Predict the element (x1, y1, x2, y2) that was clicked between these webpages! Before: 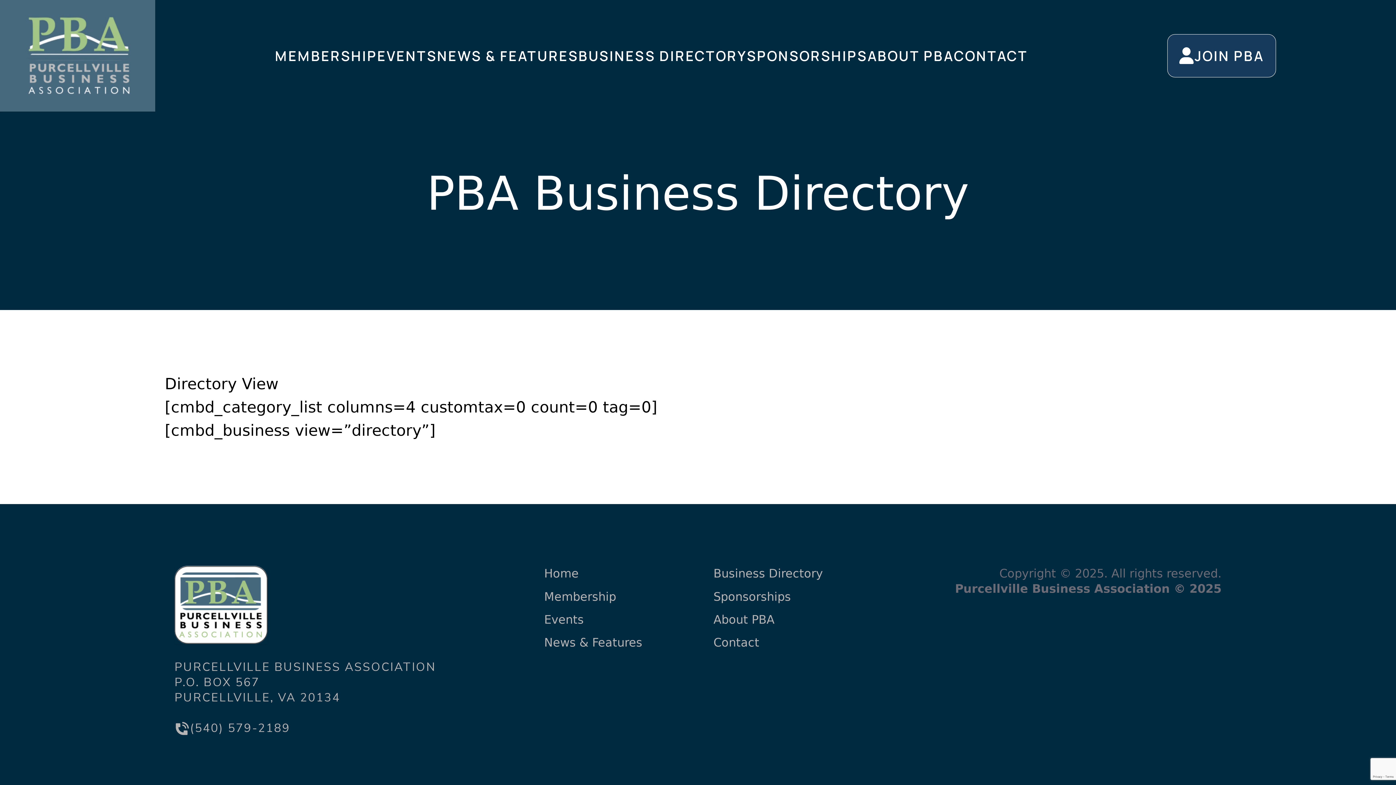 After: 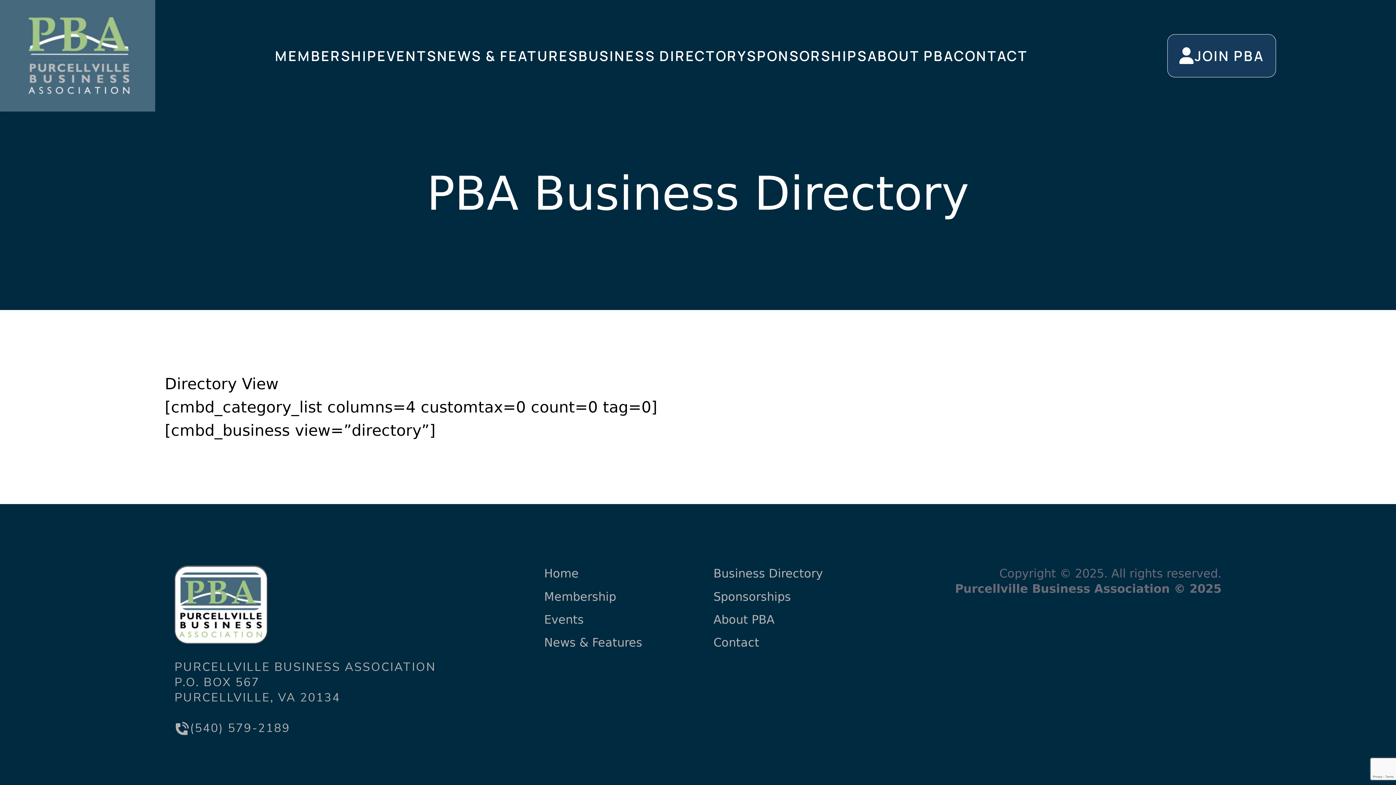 Action: label: (540) 579-2189 bbox: (190, 721, 290, 736)